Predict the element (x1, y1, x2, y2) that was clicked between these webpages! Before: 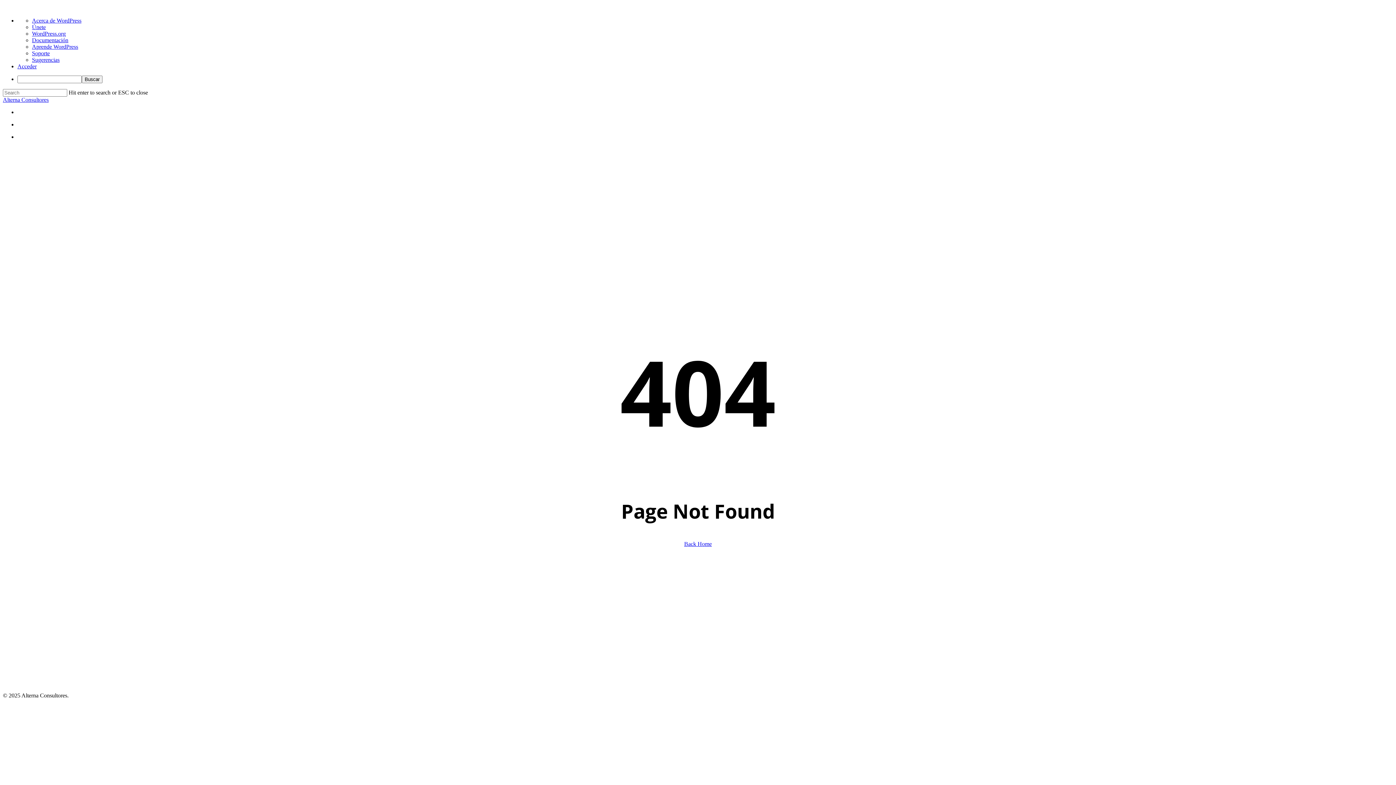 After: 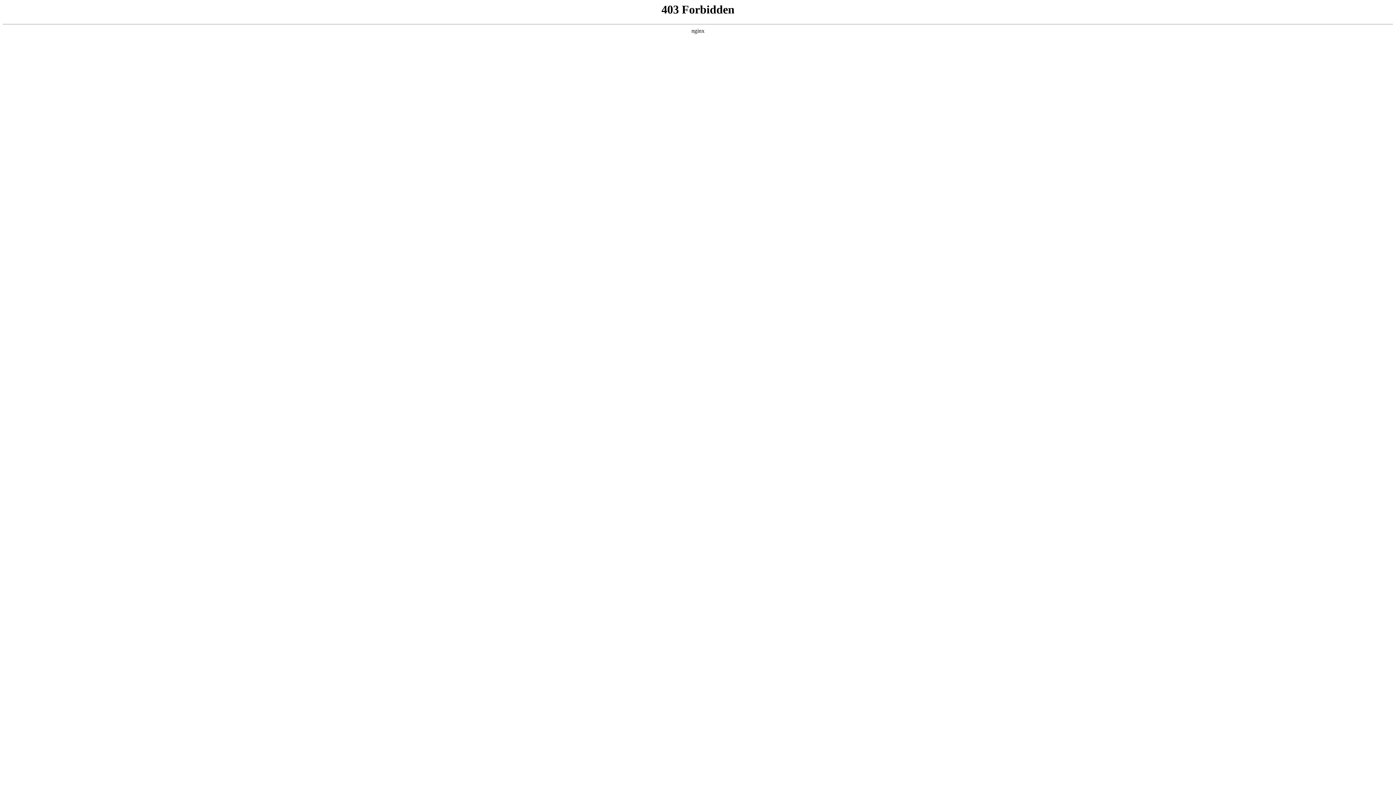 Action: label: Soporte bbox: (32, 50, 49, 56)